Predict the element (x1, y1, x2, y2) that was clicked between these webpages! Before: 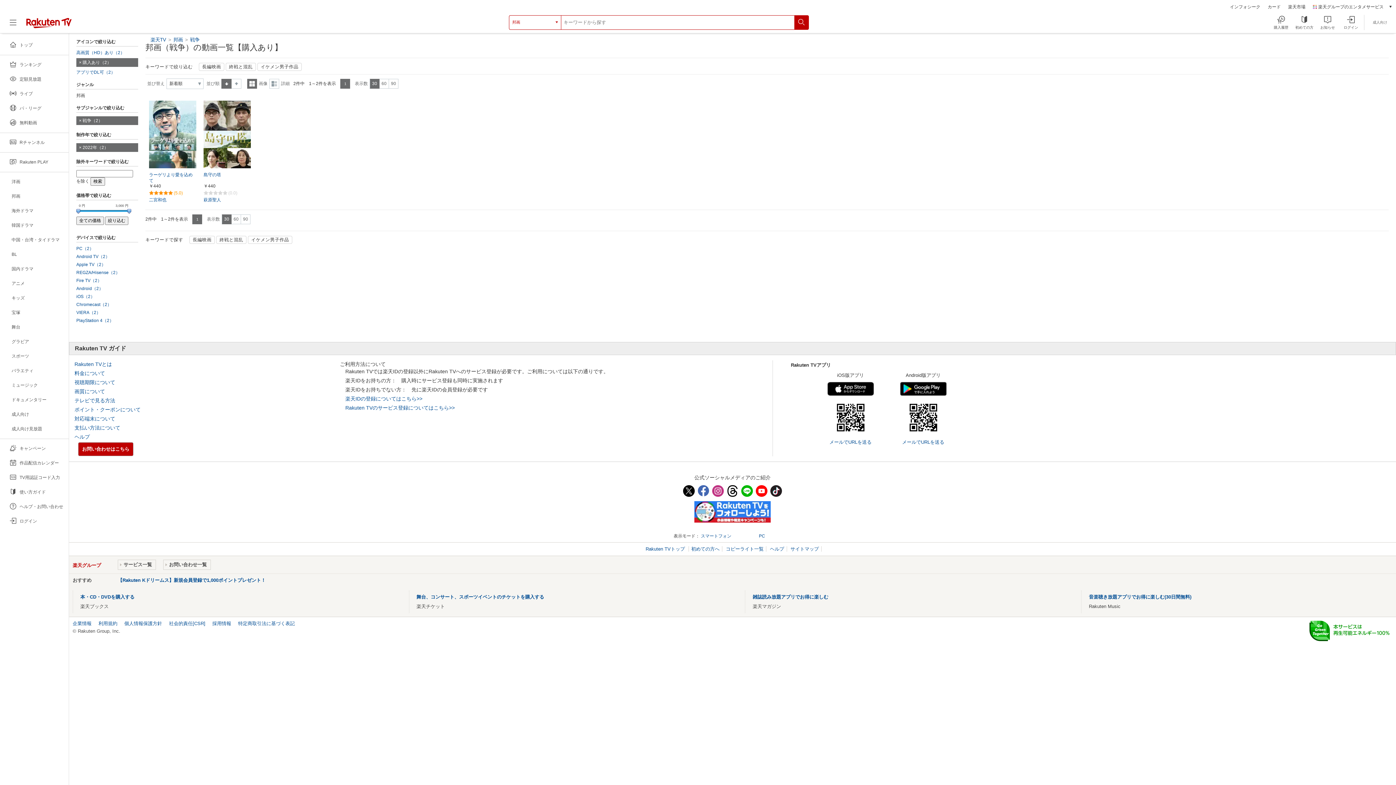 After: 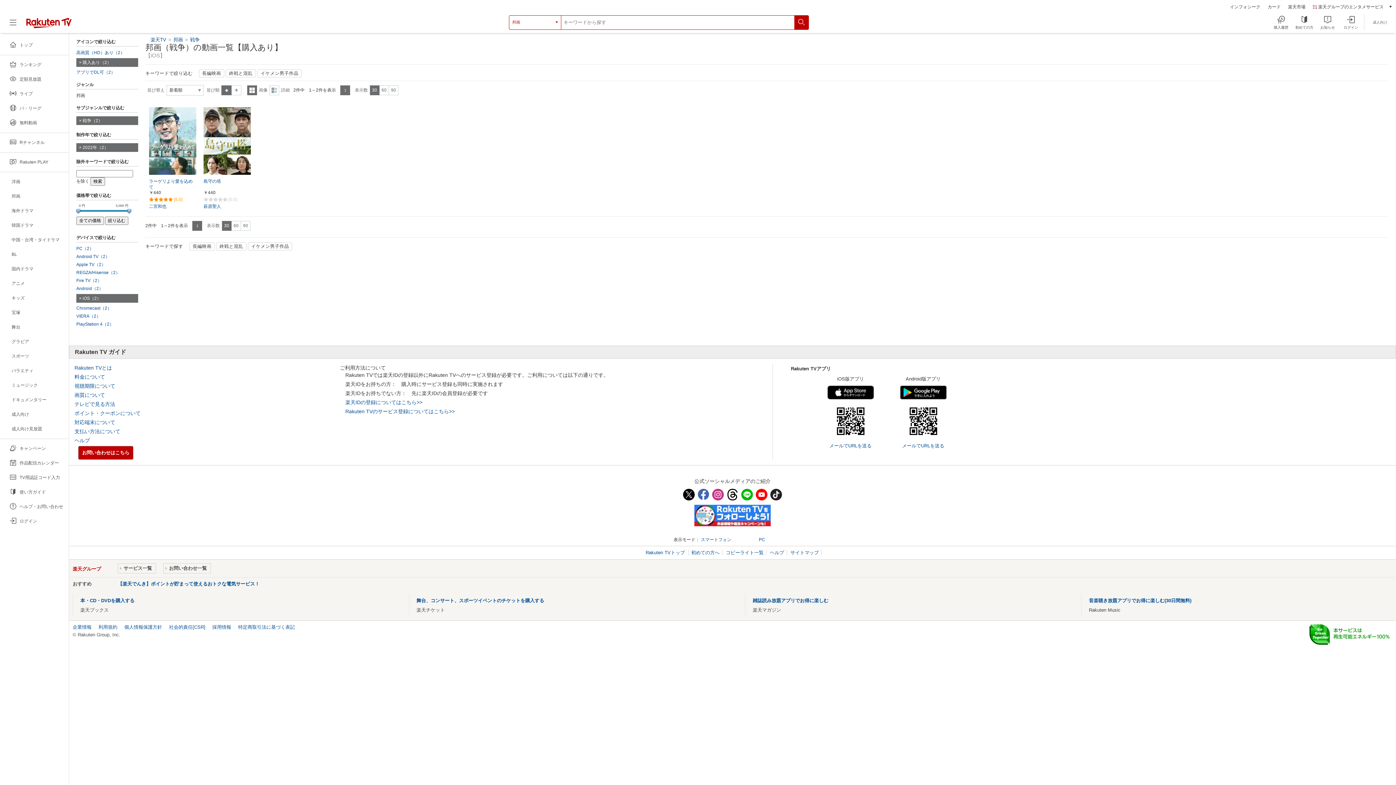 Action: bbox: (76, 294, 138, 299) label: iOS（2）